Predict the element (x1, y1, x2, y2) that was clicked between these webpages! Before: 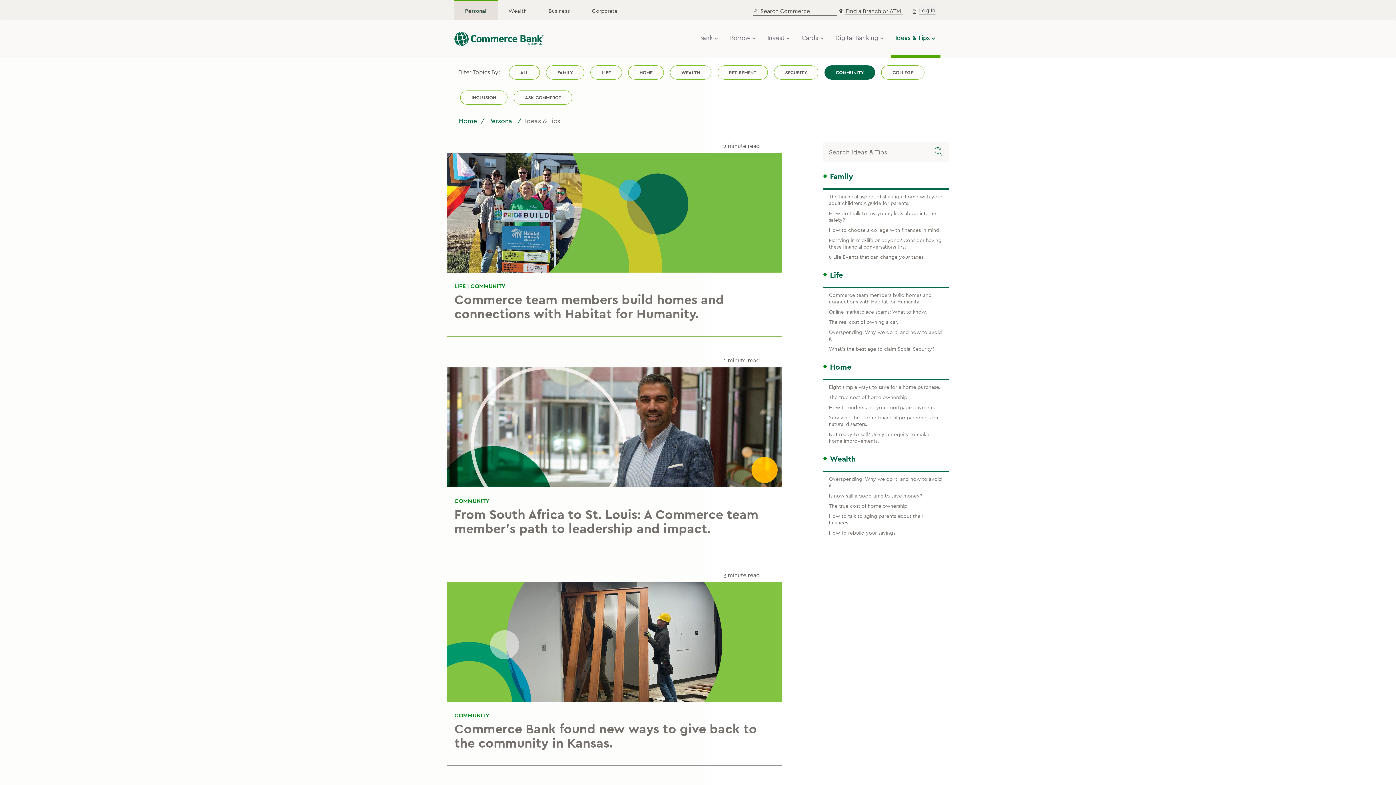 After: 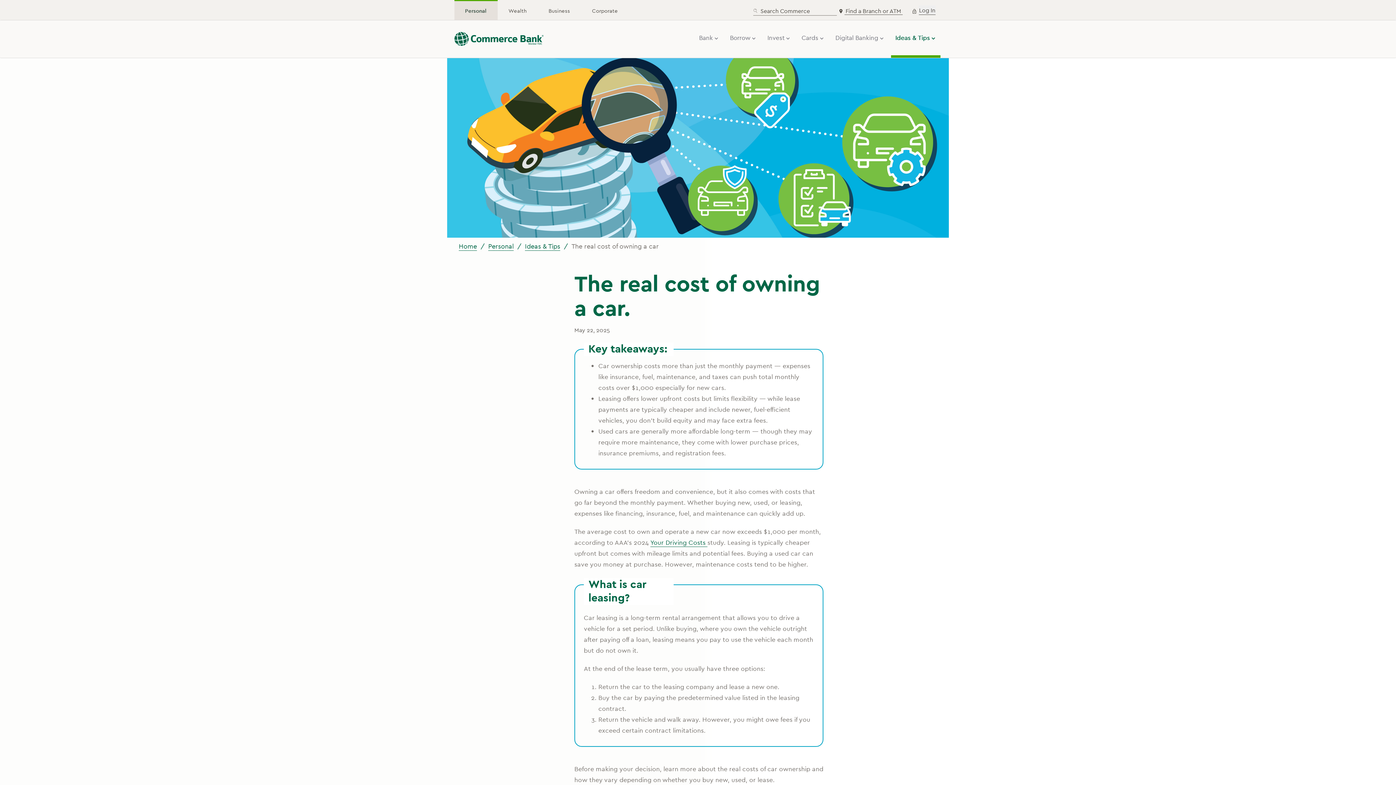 Action: label: The real cost of owning a car. bbox: (829, 318, 898, 325)